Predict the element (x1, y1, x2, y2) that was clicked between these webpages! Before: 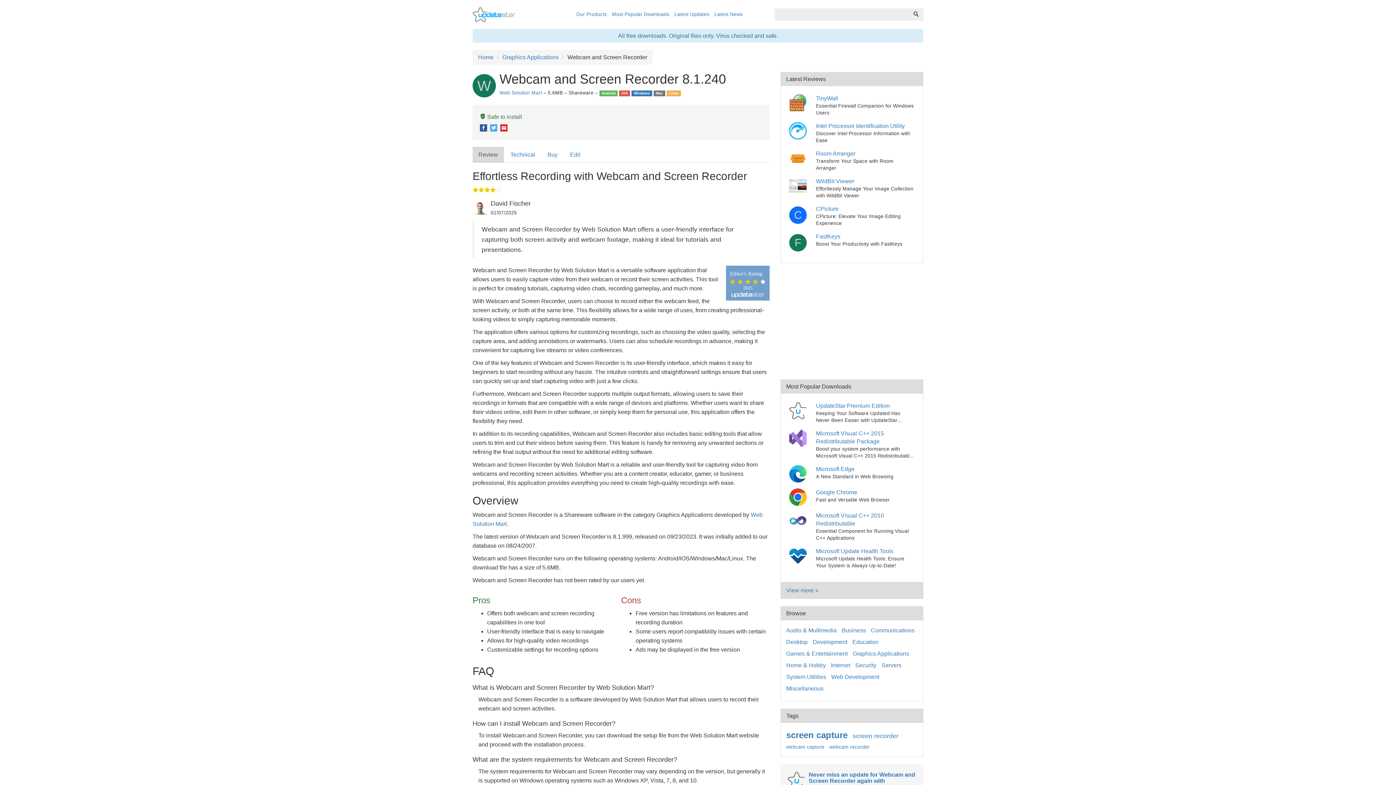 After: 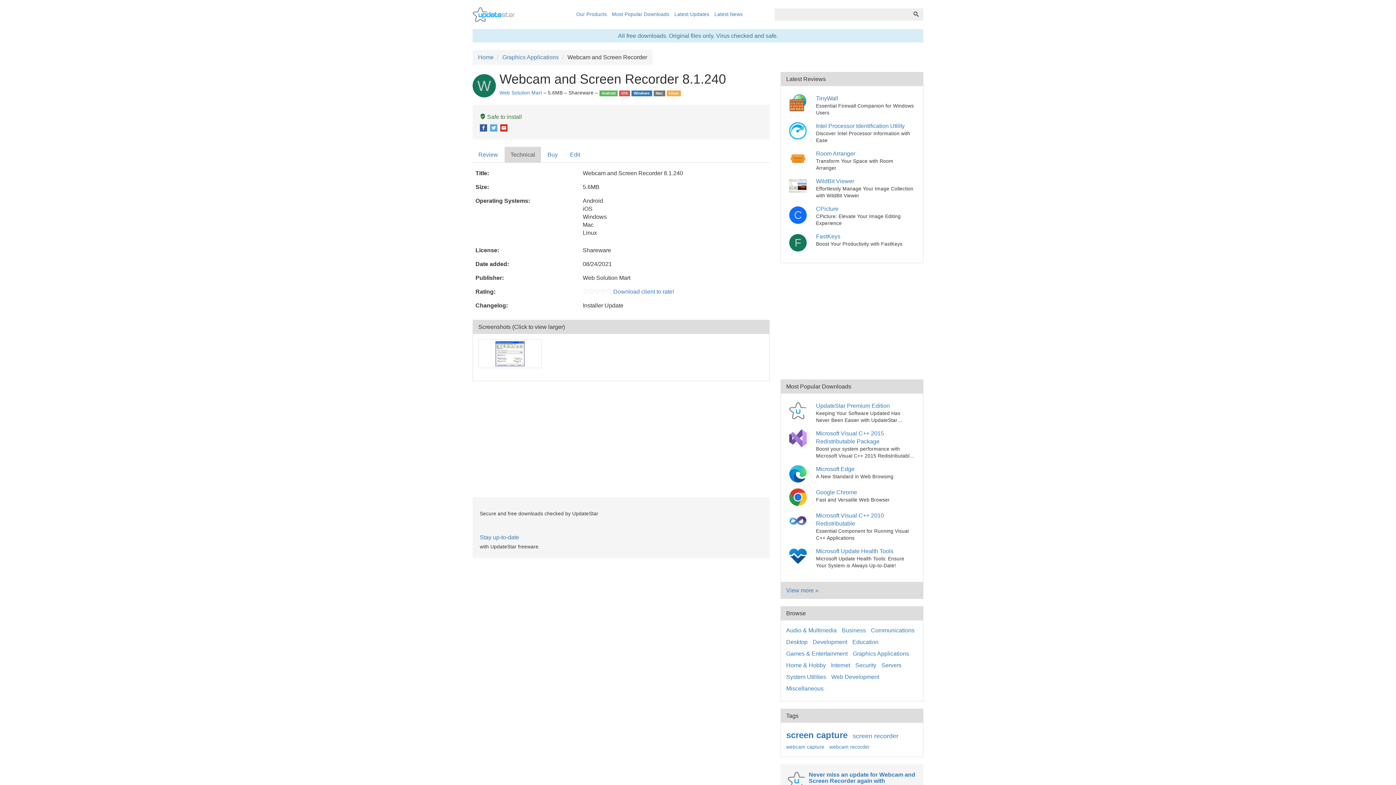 Action: label: Technical bbox: (504, 256, 541, 272)